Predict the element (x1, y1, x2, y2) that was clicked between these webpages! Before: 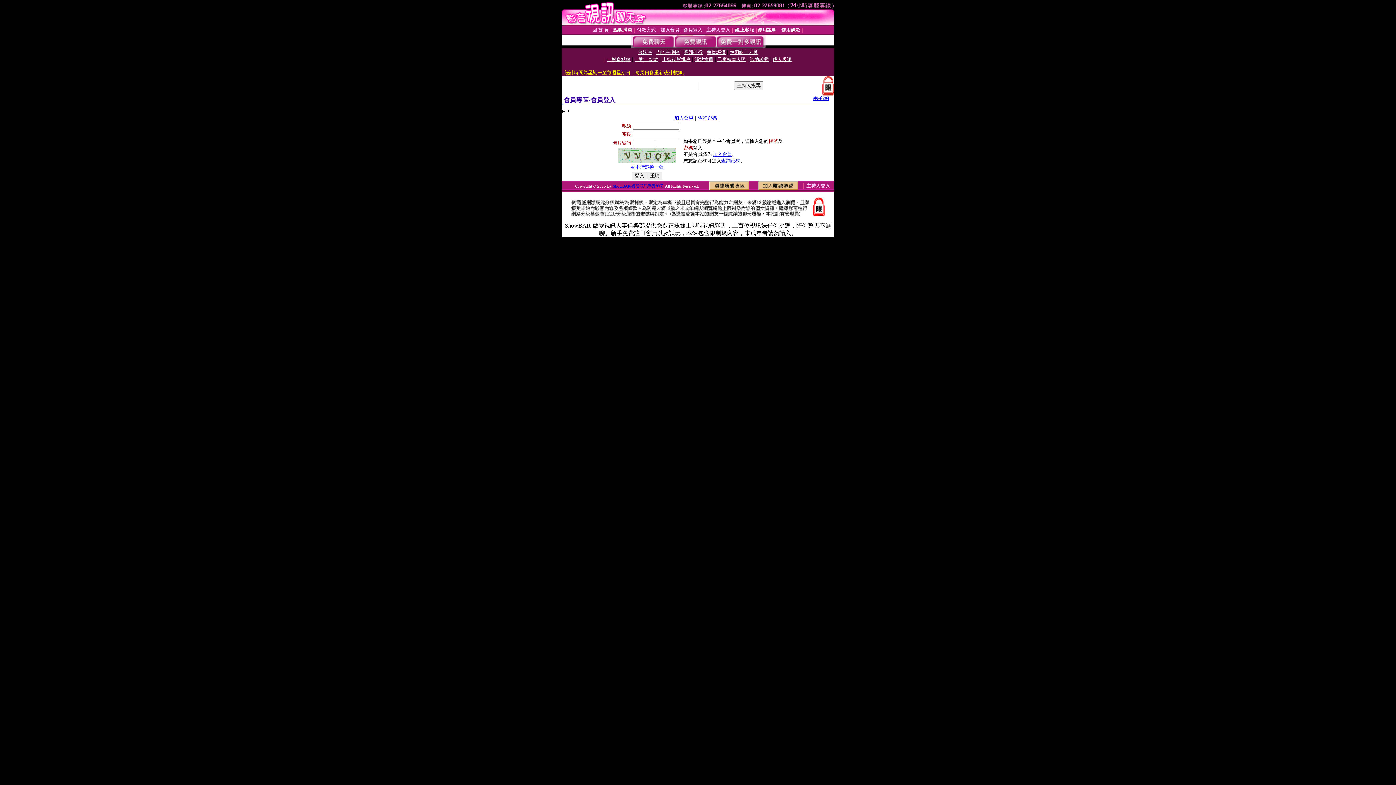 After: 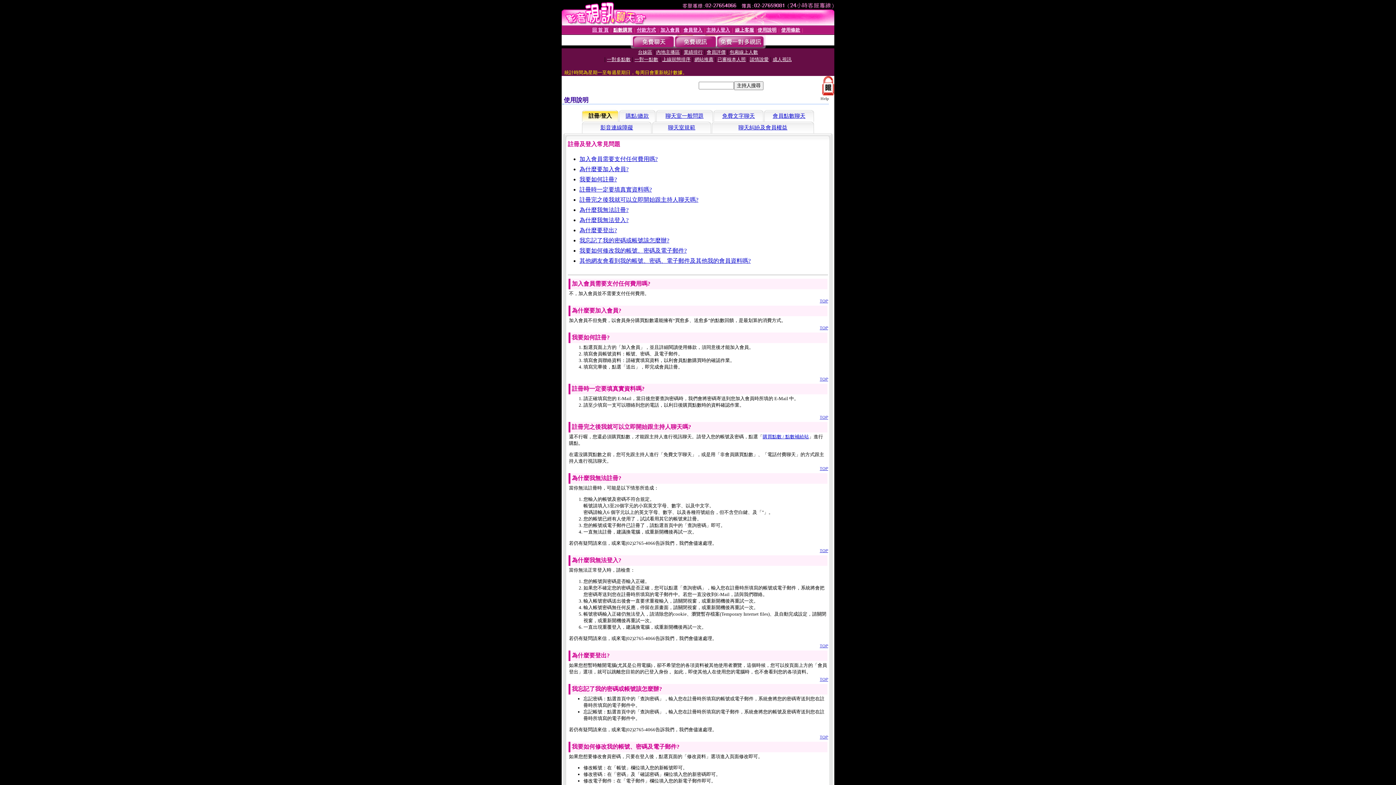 Action: label: 使用說明 bbox: (757, 27, 776, 32)